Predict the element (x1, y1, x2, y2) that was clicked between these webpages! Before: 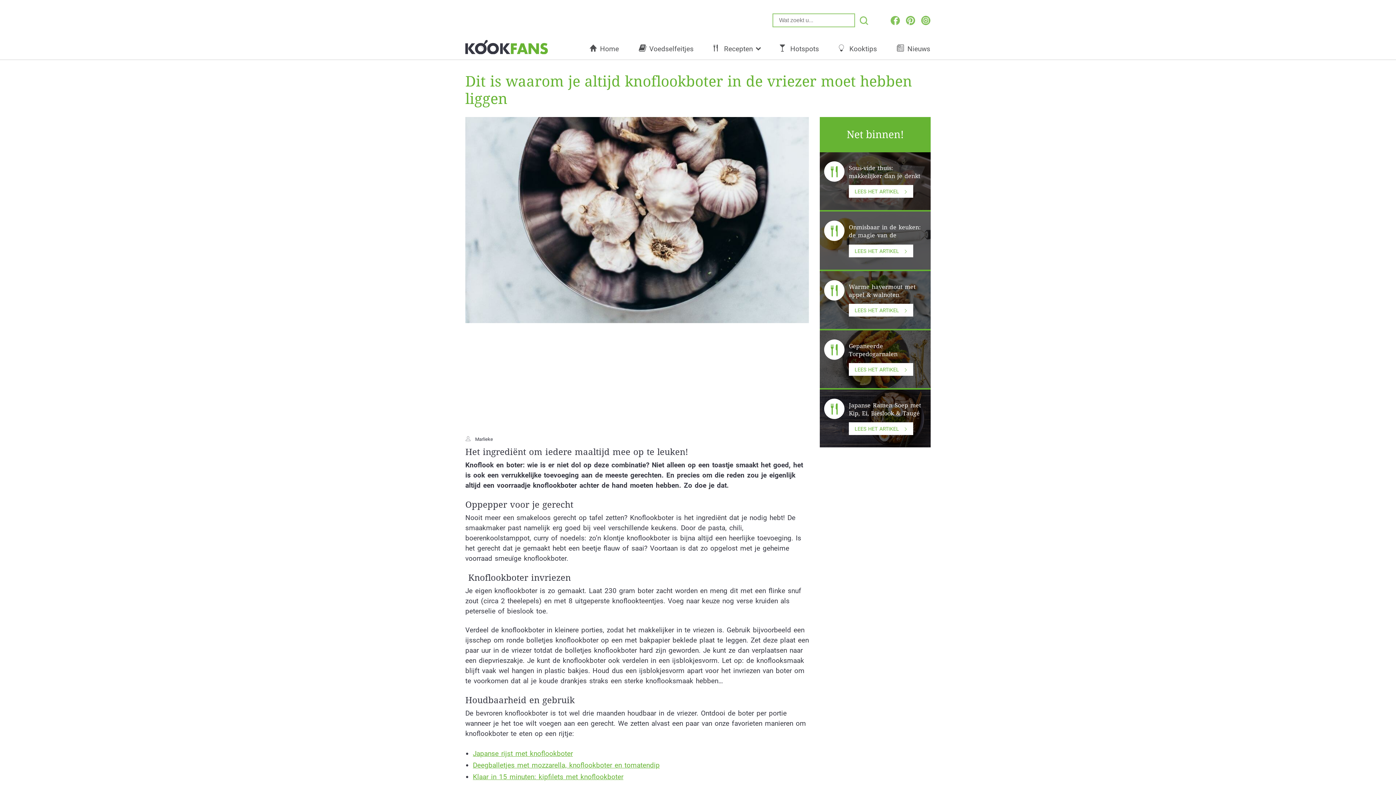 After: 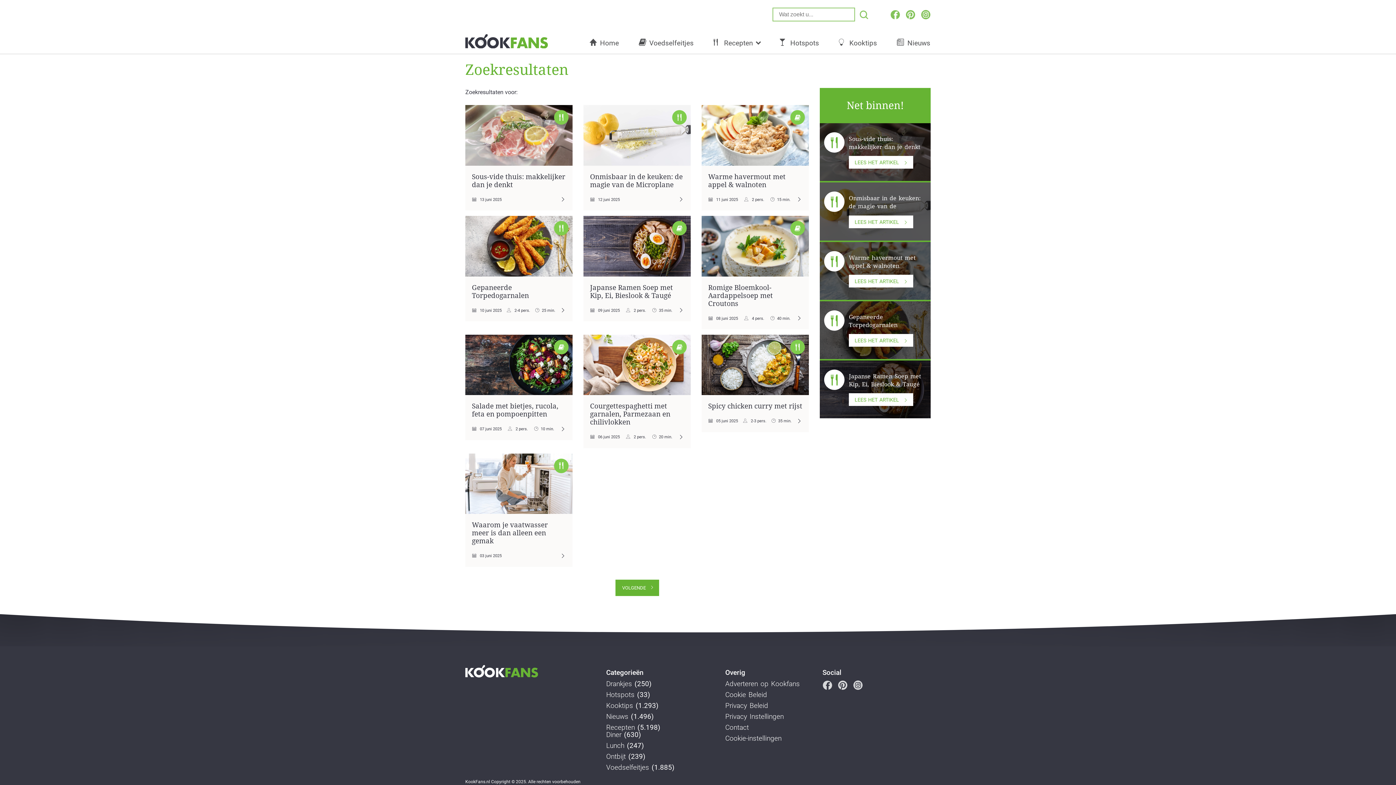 Action: bbox: (859, 13, 868, 27)